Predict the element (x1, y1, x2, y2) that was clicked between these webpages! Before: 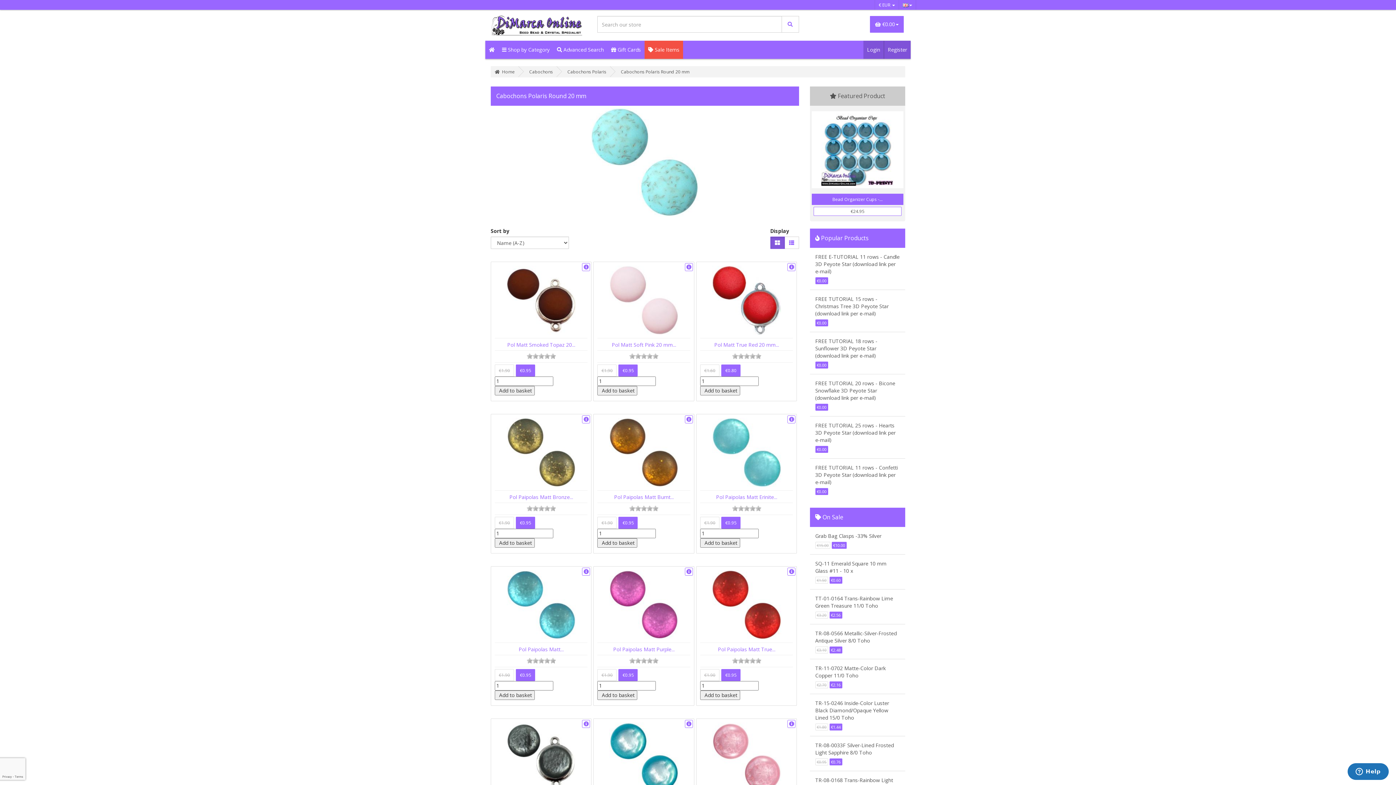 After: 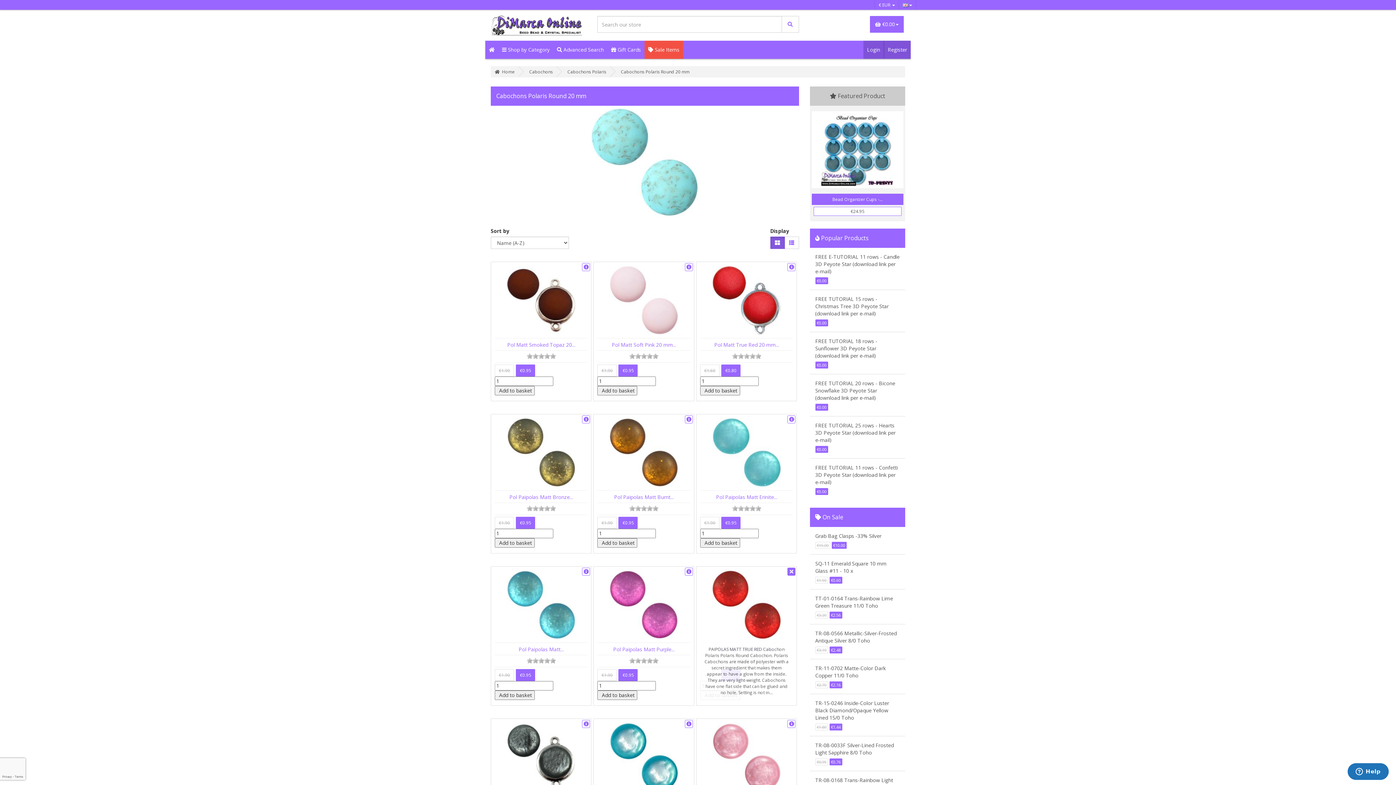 Action: bbox: (787, 567, 795, 575)